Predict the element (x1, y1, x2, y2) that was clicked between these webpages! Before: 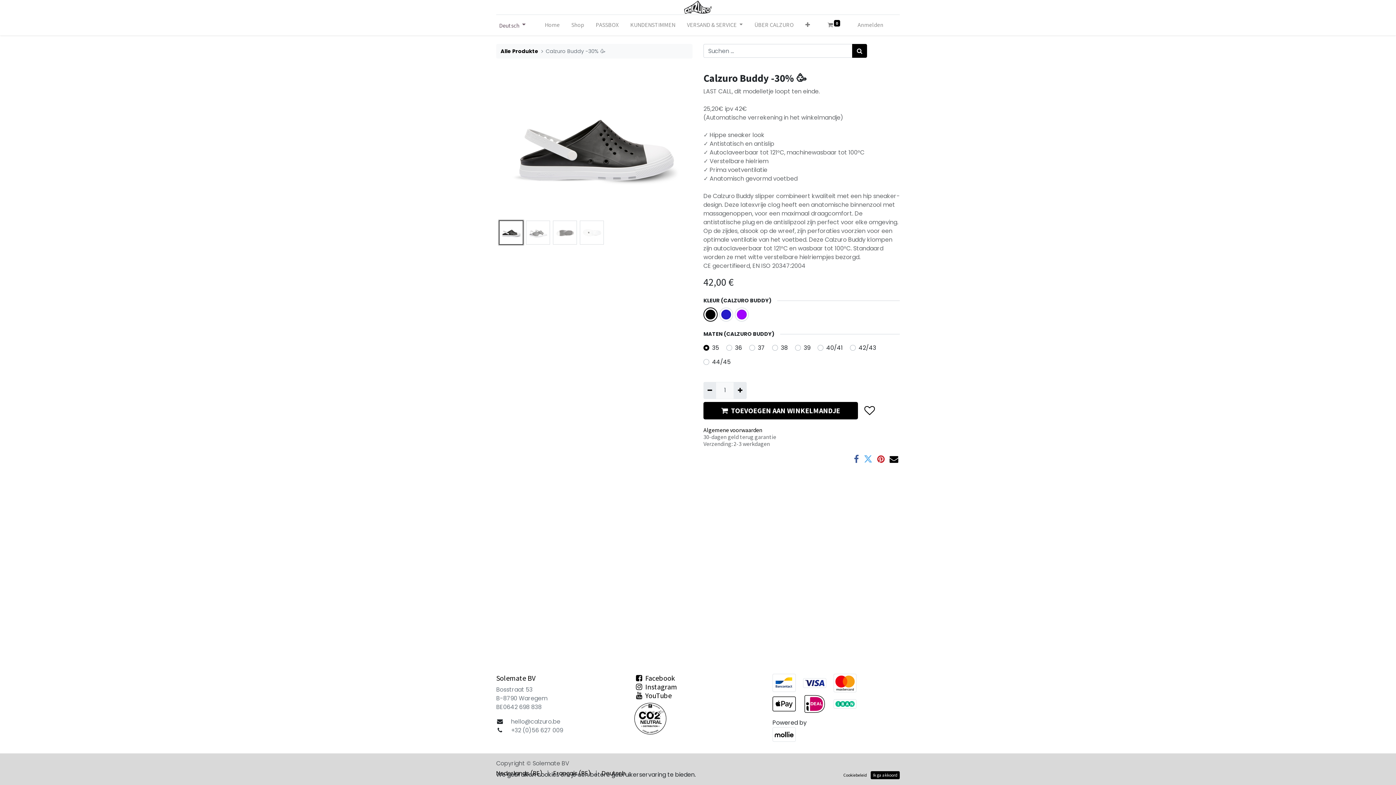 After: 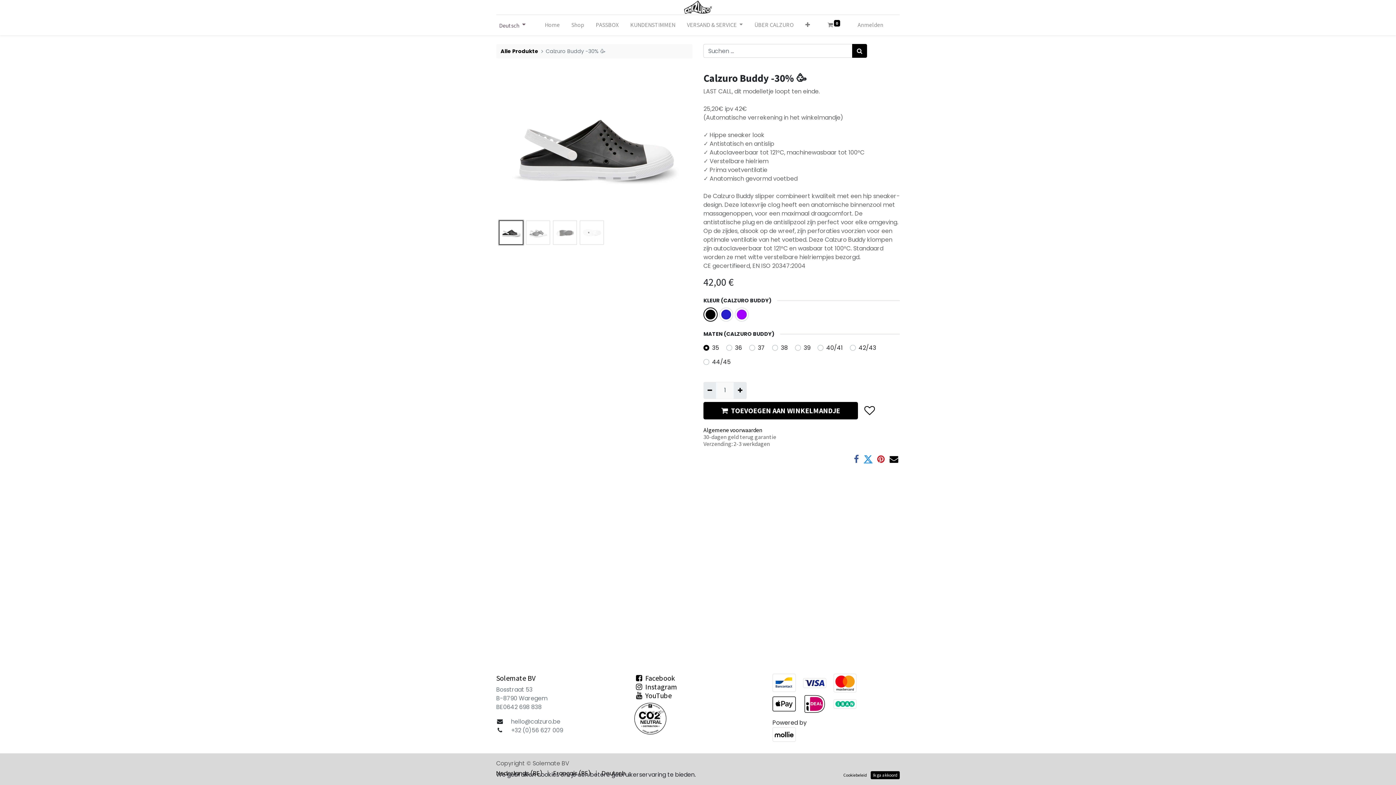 Action: bbox: (864, 454, 872, 463)